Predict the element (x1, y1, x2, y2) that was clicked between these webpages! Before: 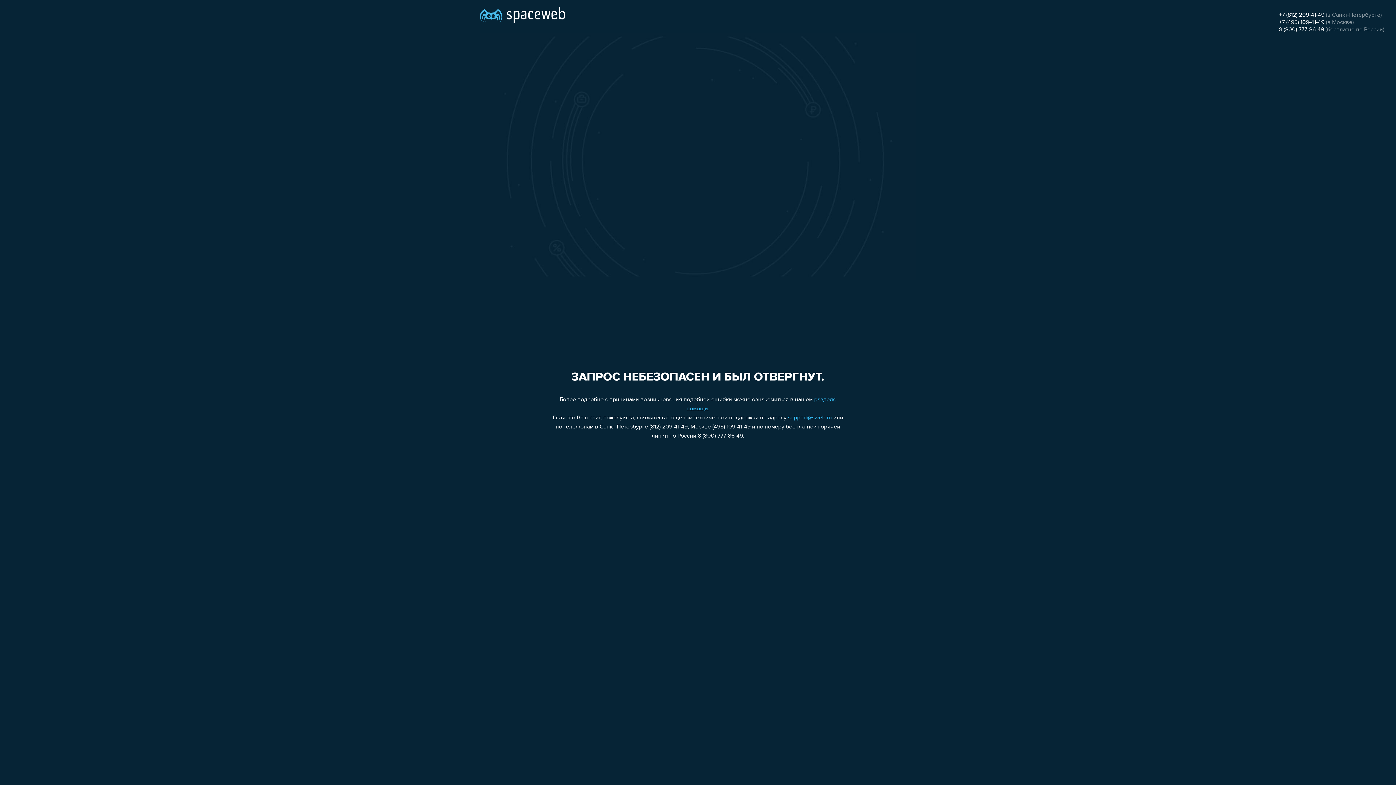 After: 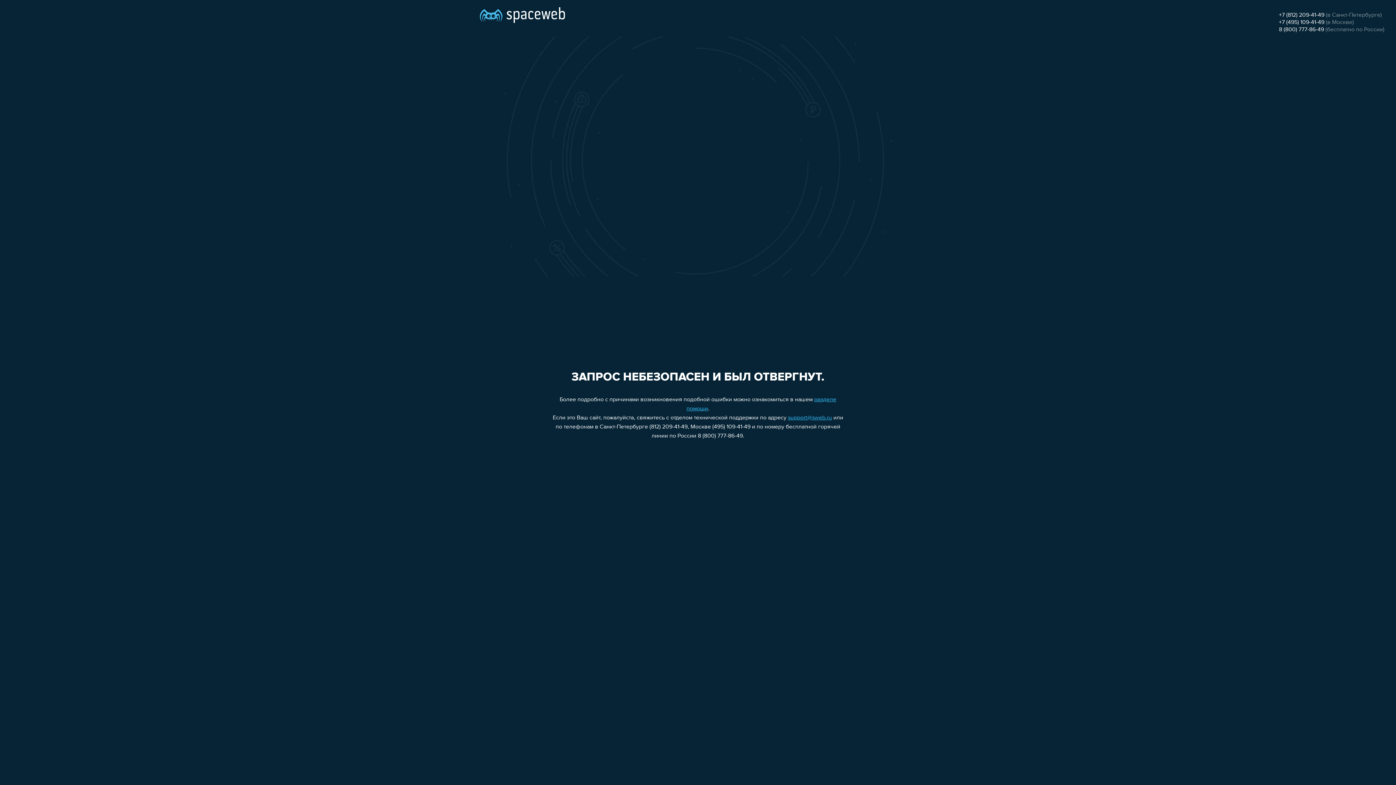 Action: bbox: (1279, 19, 1324, 25) label: +7 (495) 109-41-49